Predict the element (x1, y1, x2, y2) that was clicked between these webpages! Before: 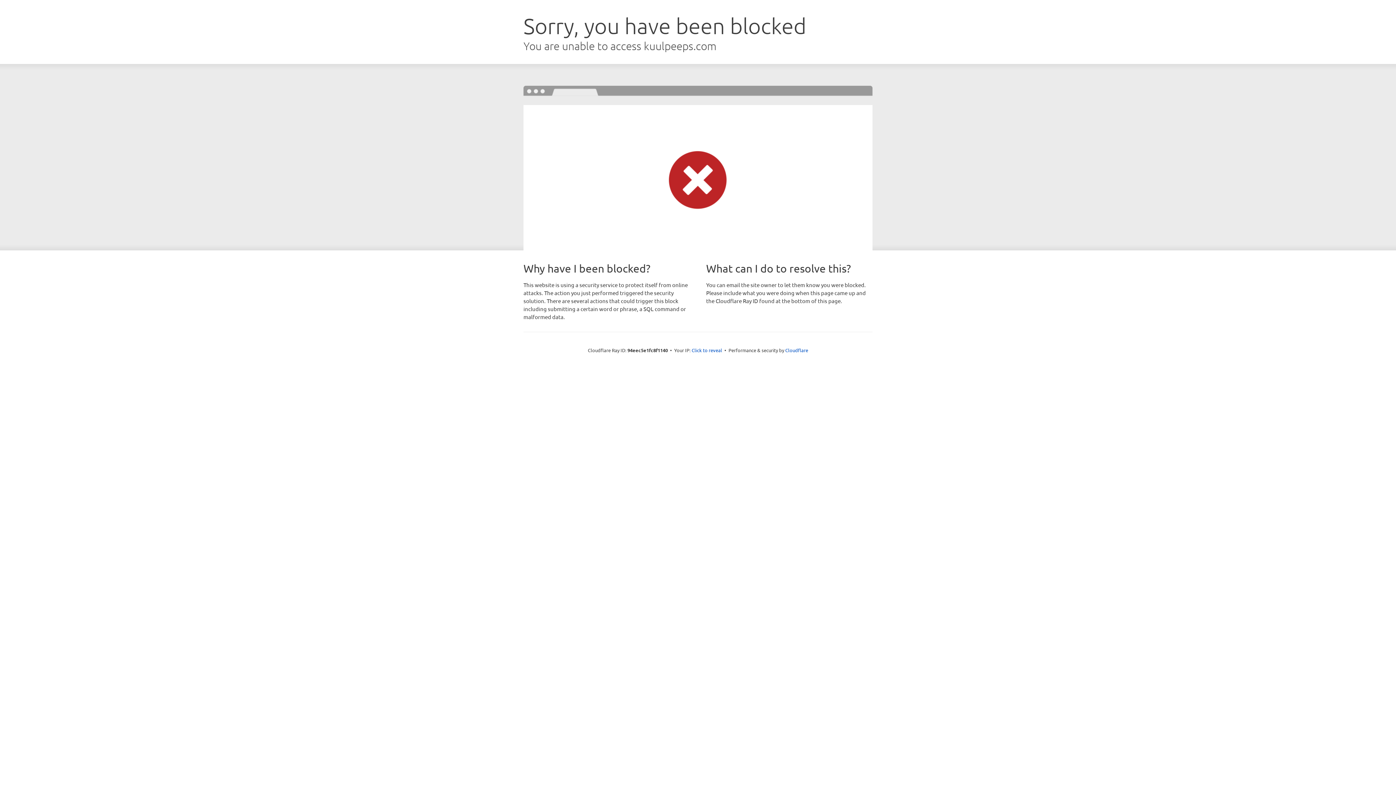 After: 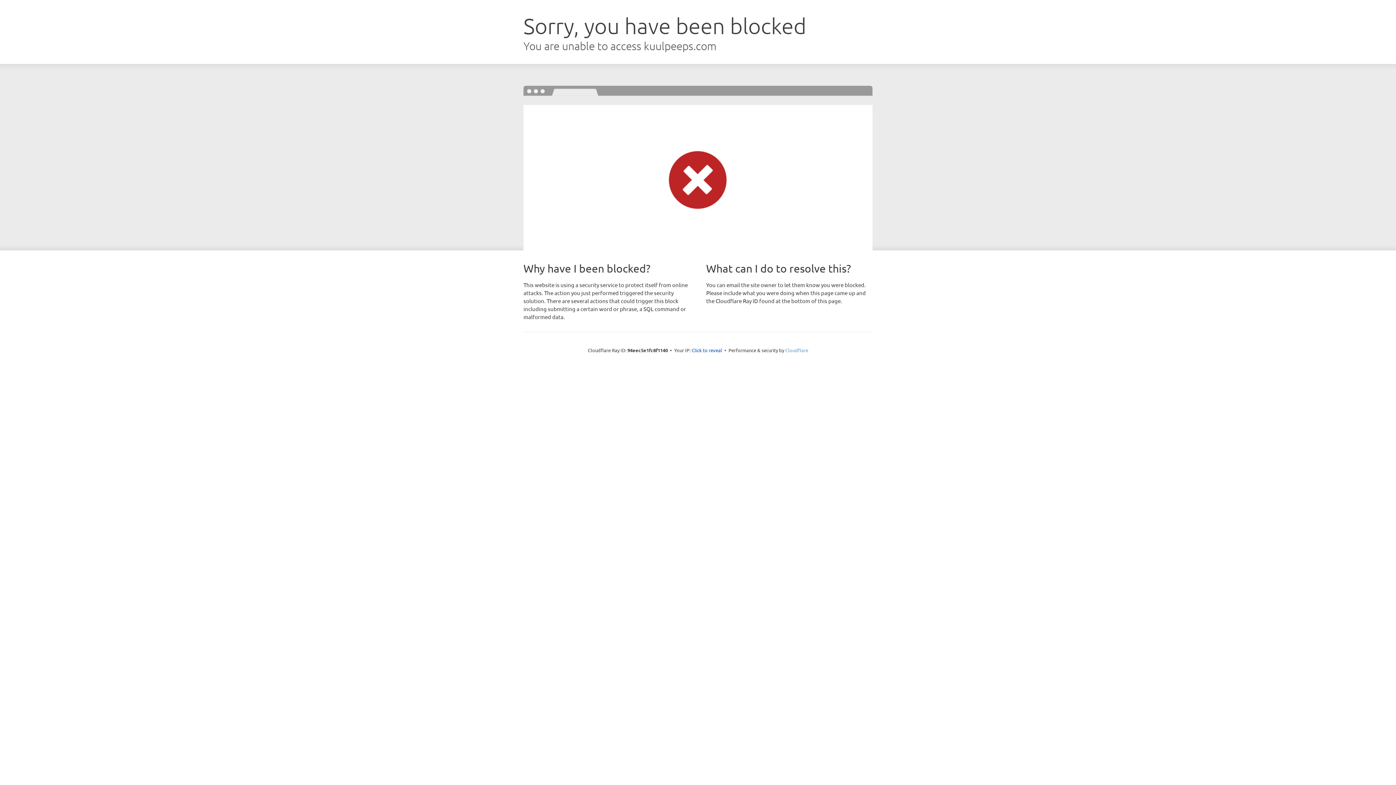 Action: bbox: (785, 347, 808, 353) label: Cloudflare